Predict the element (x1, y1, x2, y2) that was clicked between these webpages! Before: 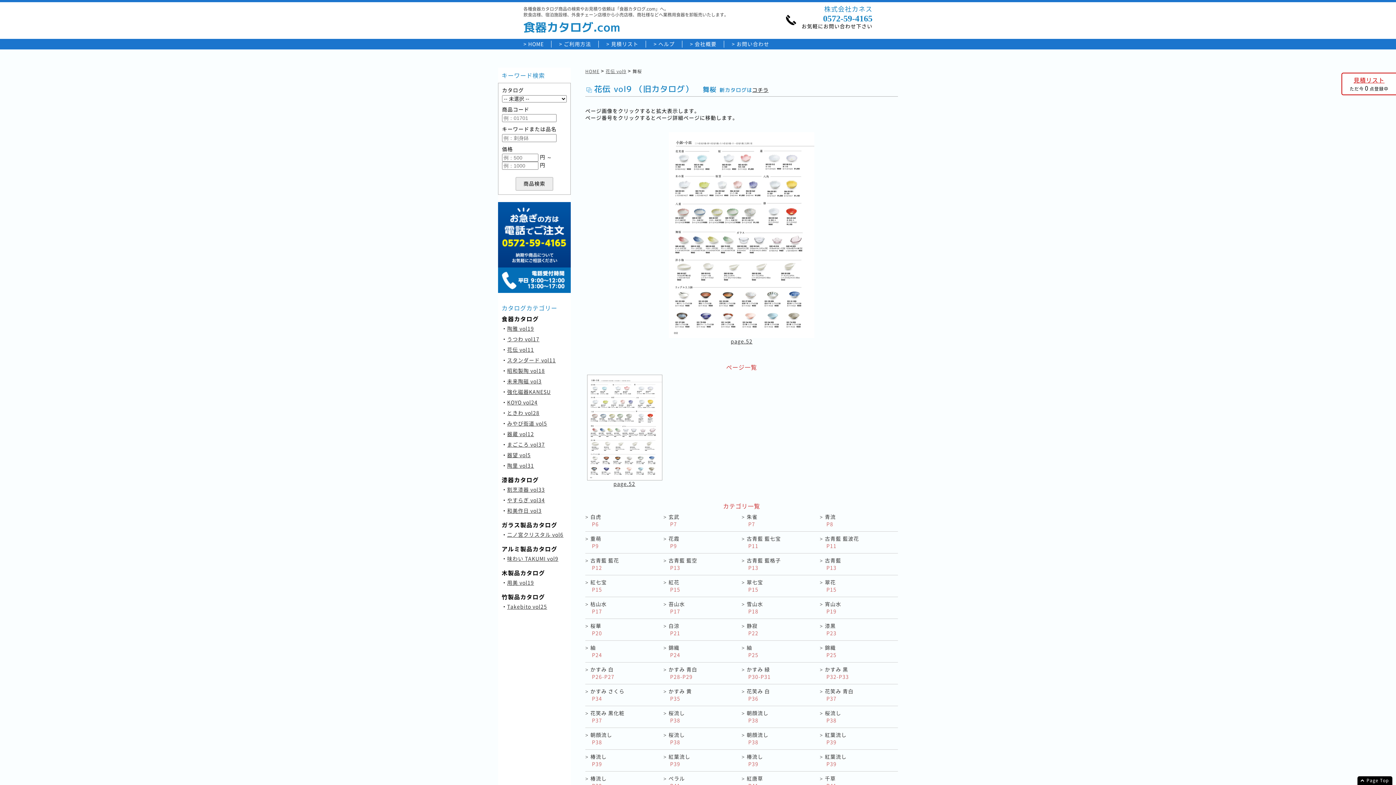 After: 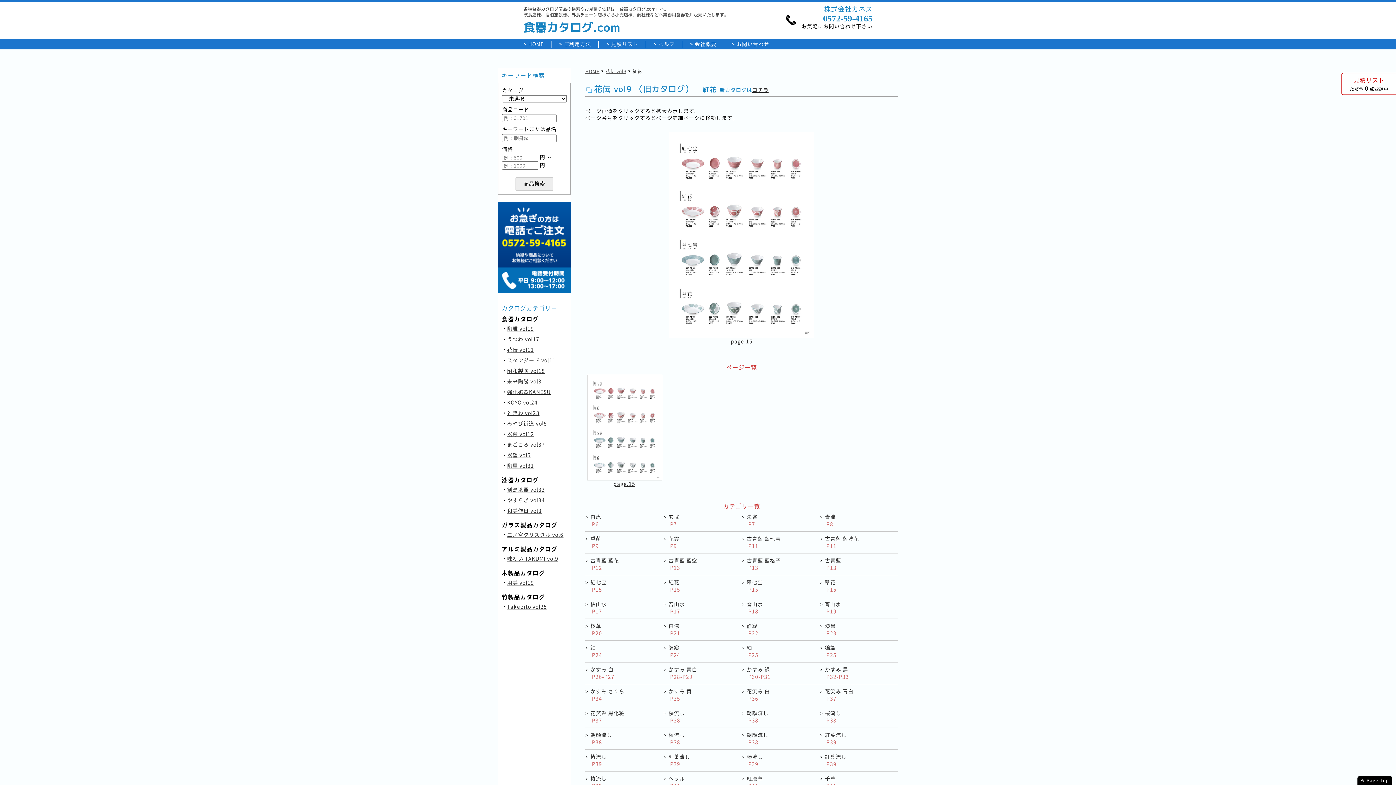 Action: label: 紅花
P15 bbox: (668, 579, 680, 593)